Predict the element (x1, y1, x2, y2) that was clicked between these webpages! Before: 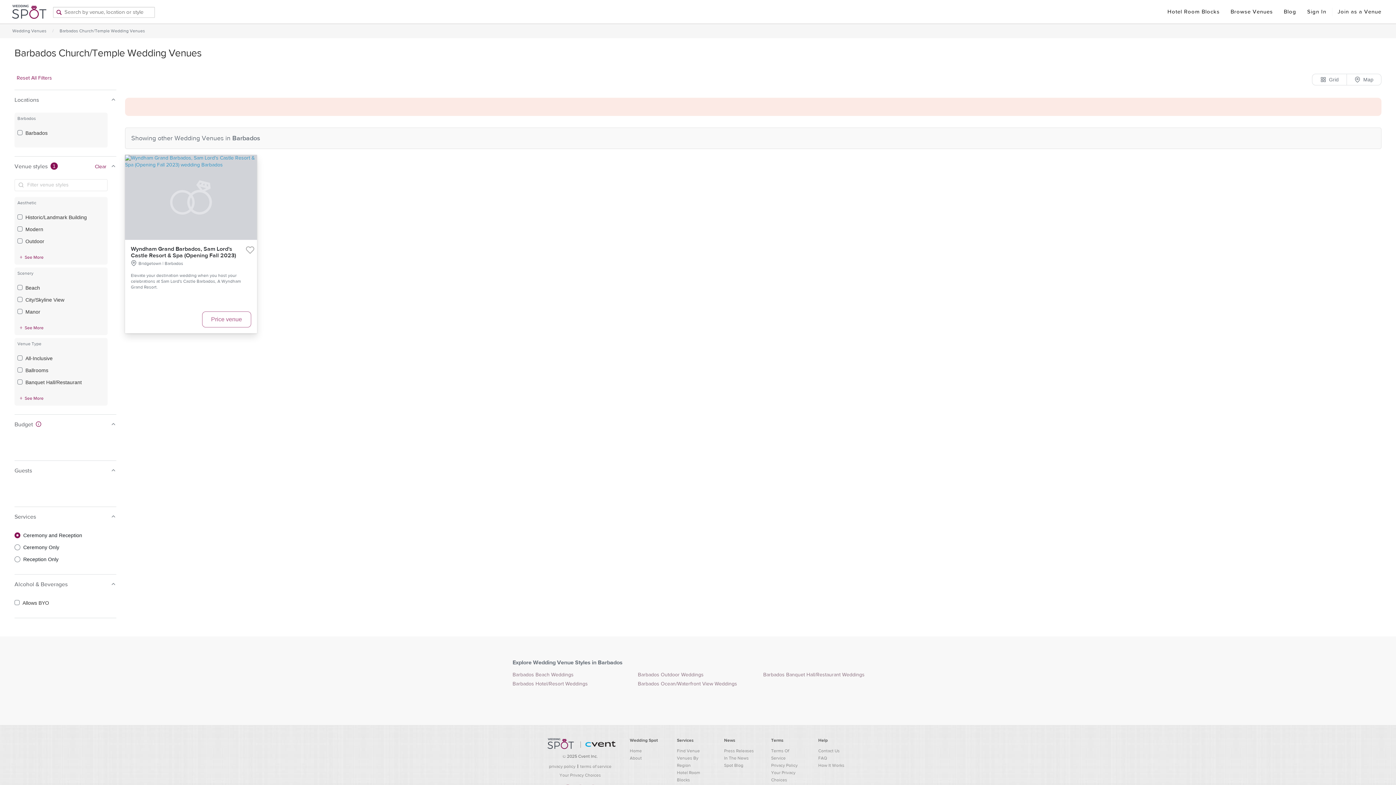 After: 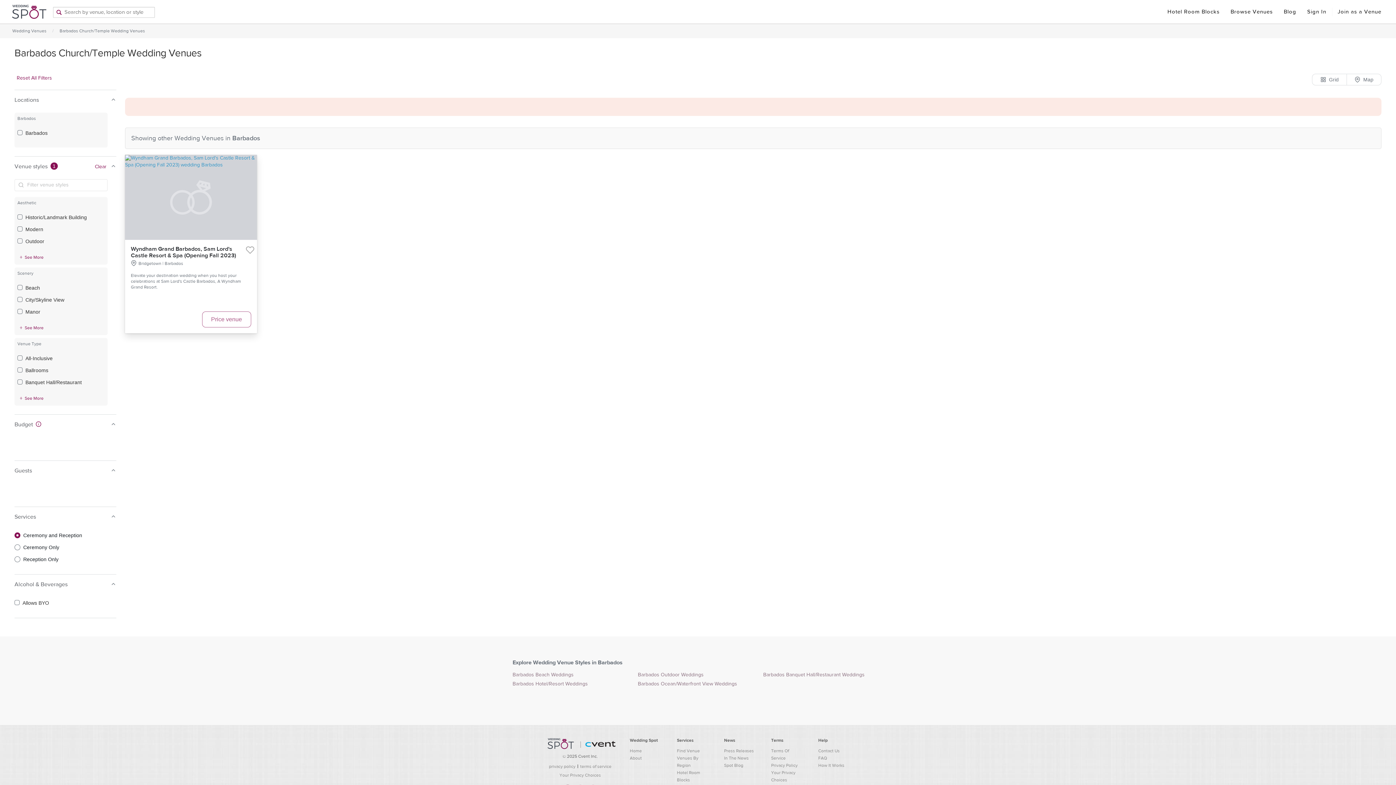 Action: bbox: (59, 28, 145, 33) label: Barbados Church/Temple Wedding Venues